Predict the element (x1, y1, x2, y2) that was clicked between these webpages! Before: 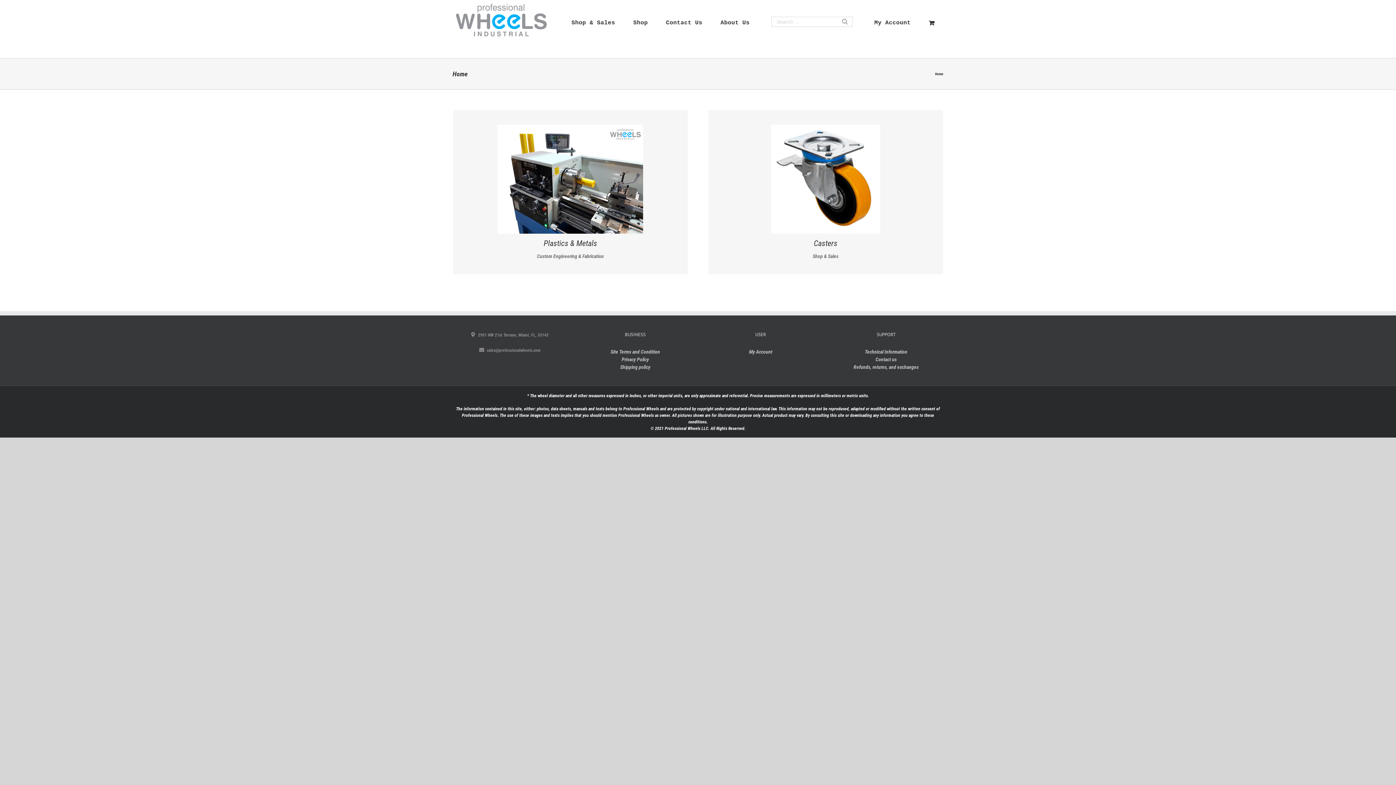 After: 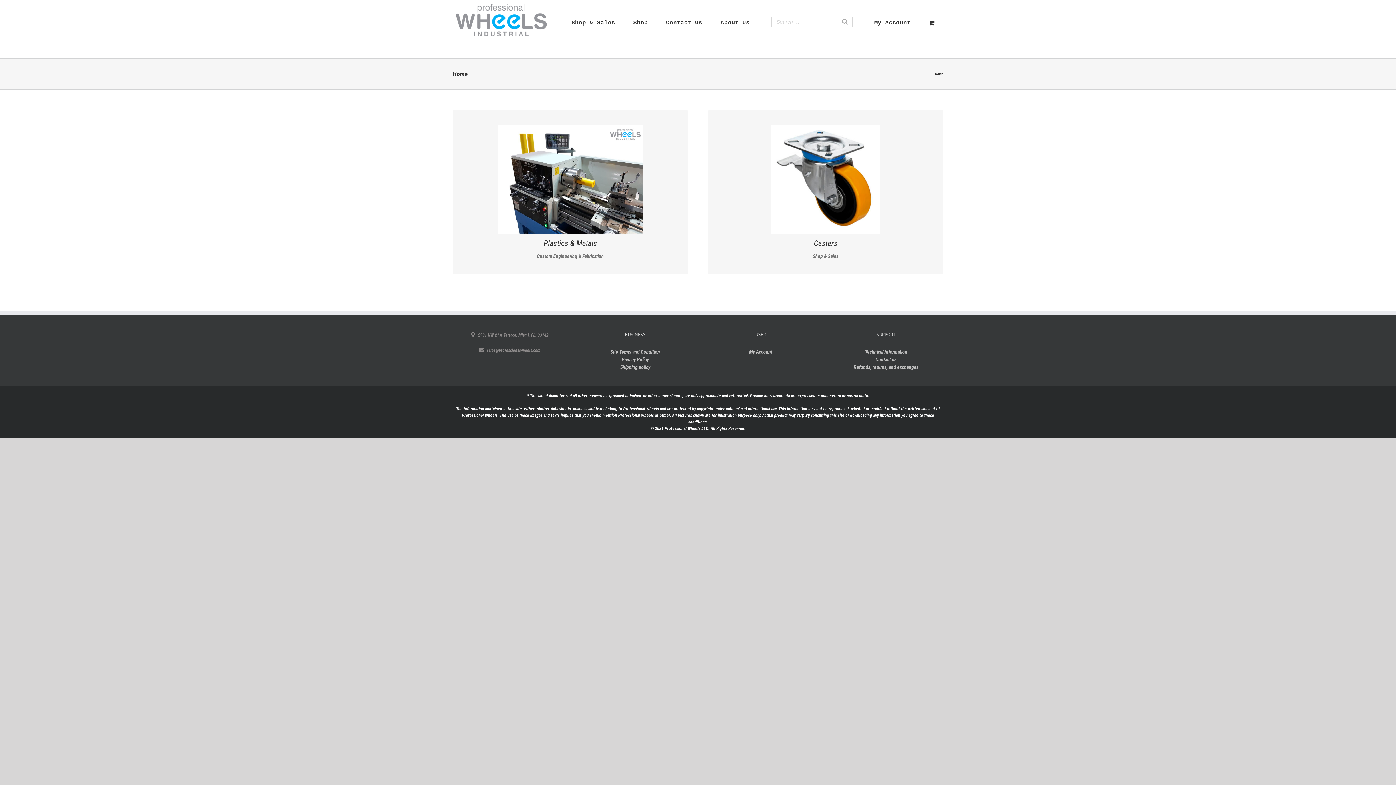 Action: bbox: (837, 17, 852, 26) label: Search